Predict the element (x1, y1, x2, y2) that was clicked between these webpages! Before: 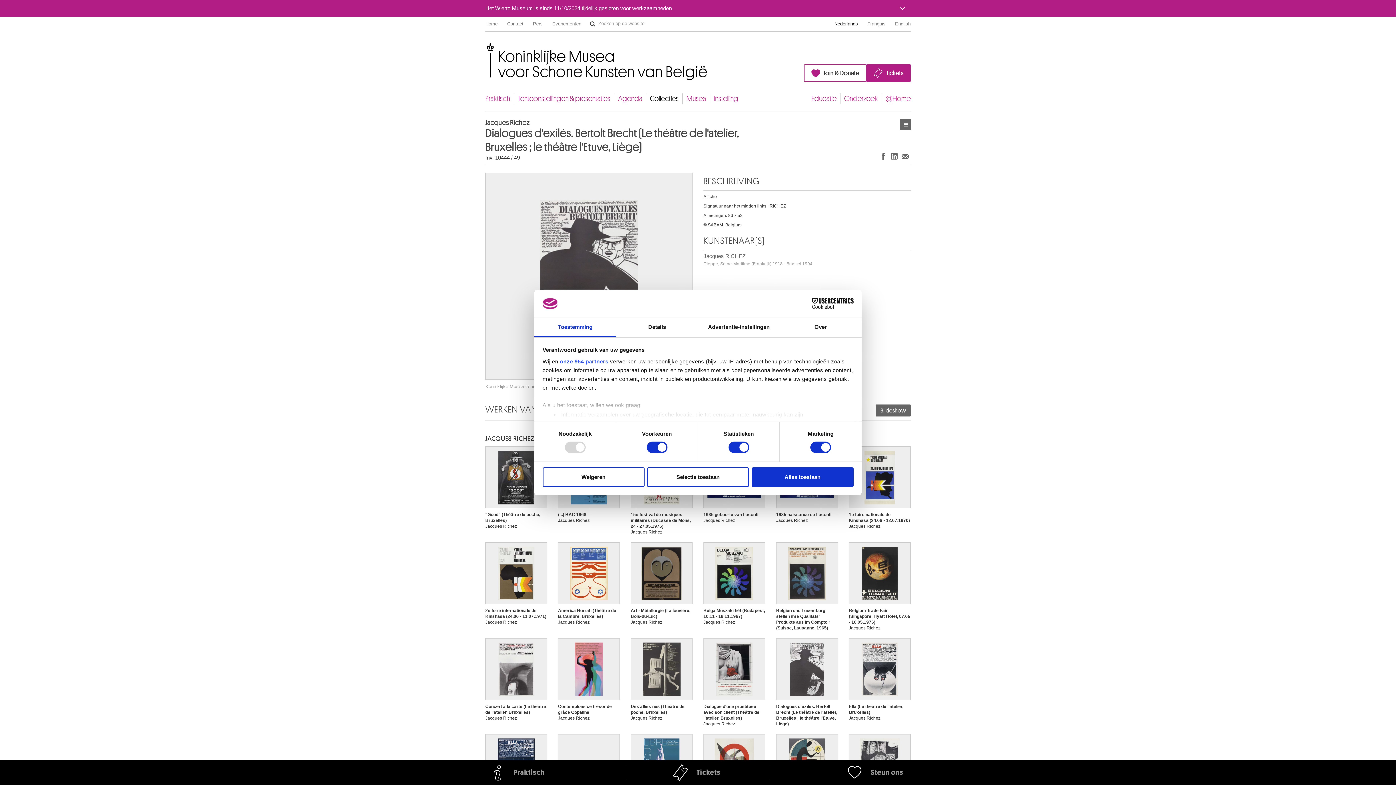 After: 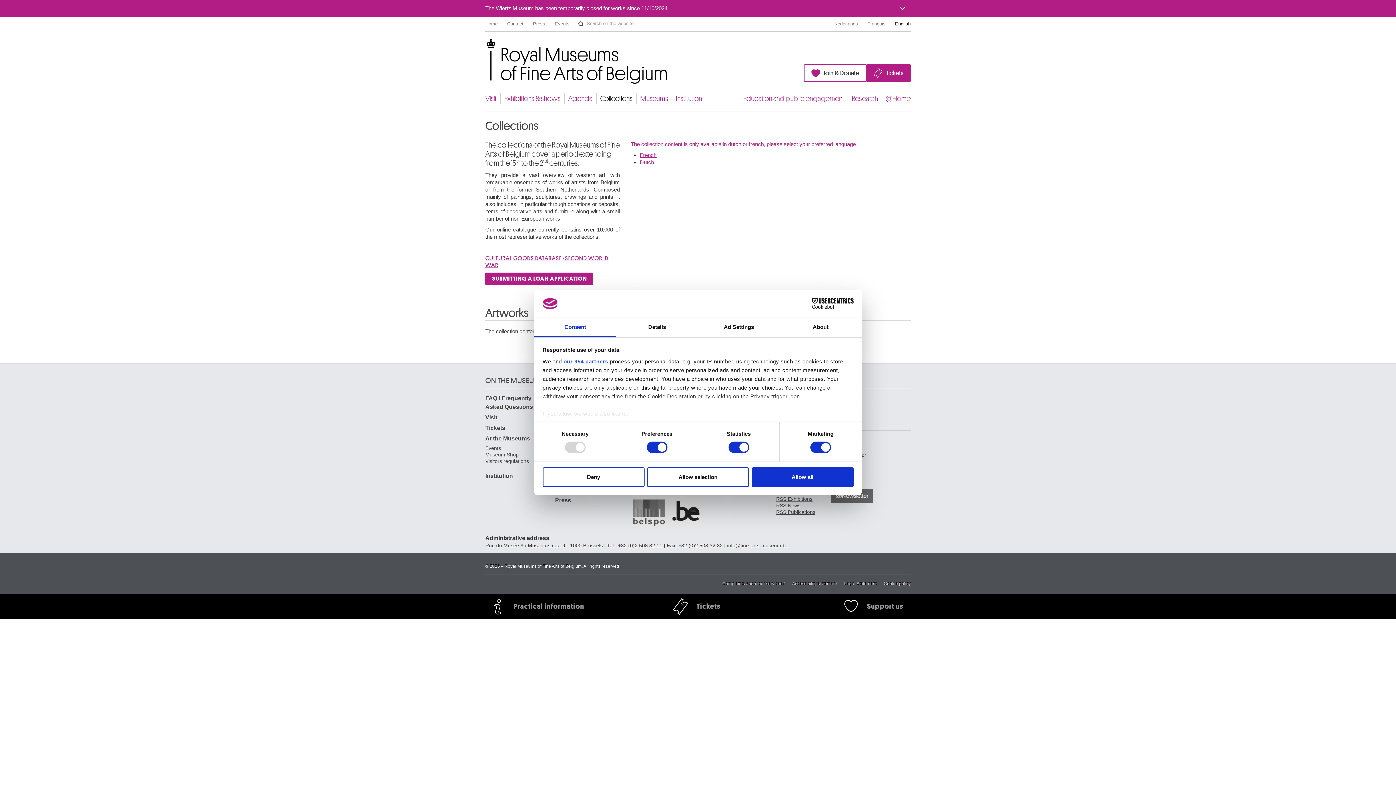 Action: bbox: (895, 18, 910, 29) label: English